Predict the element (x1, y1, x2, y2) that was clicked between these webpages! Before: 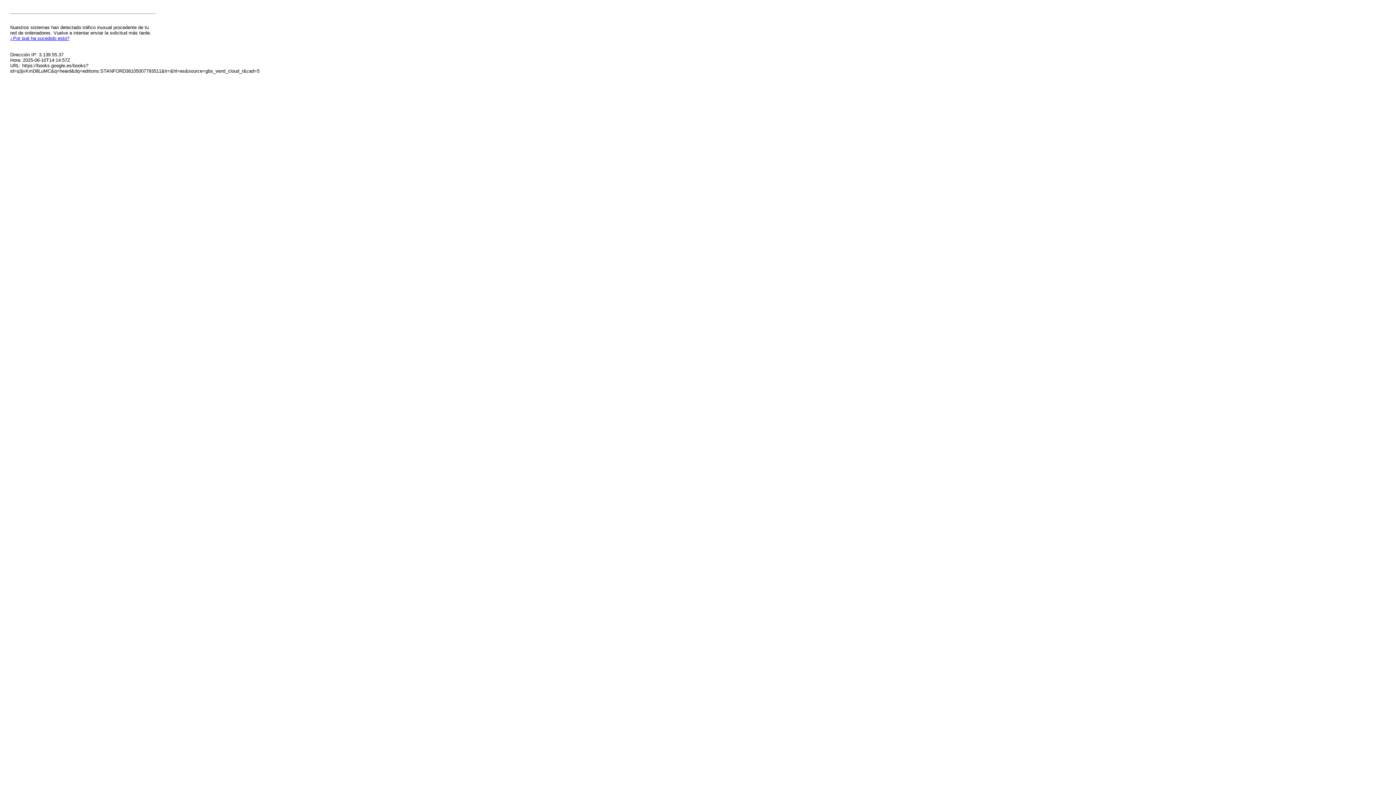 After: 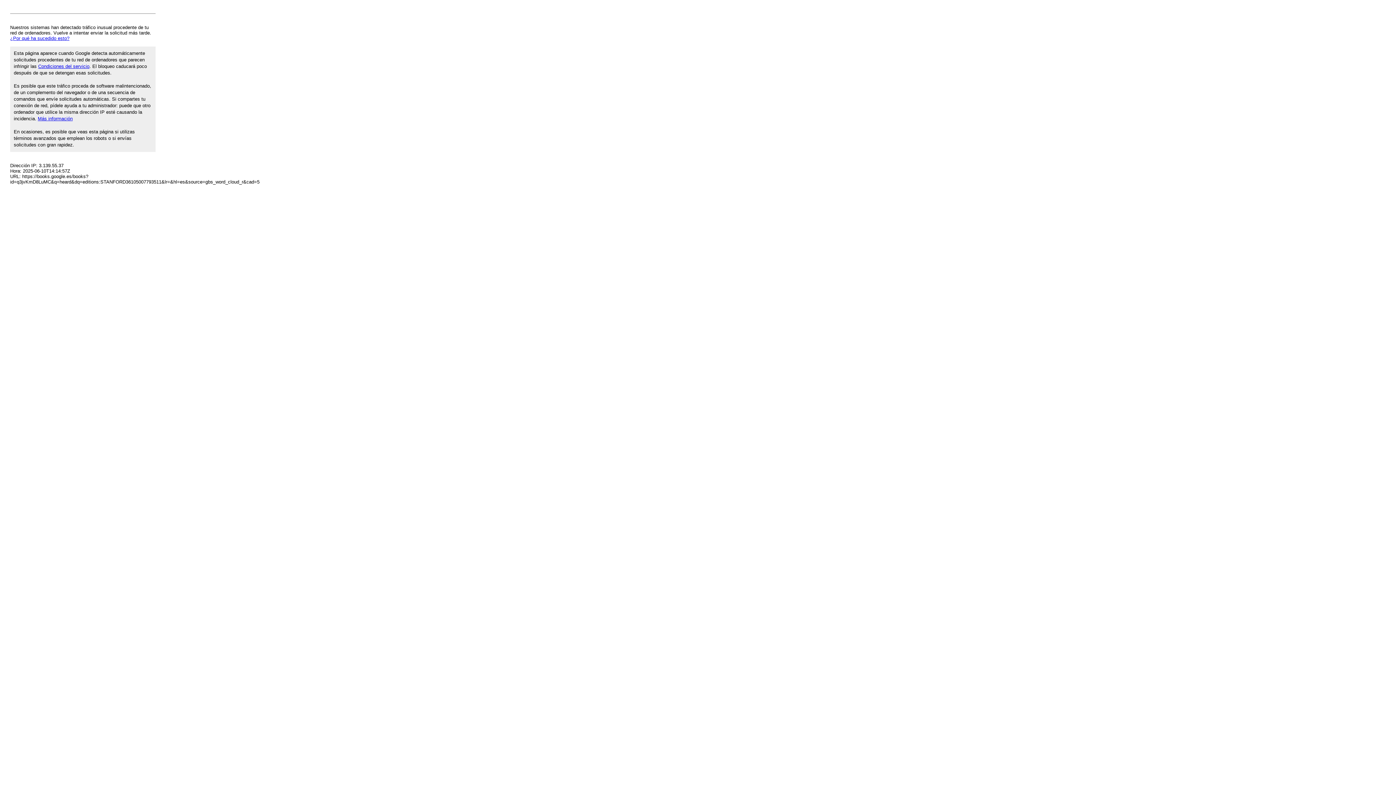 Action: bbox: (10, 35, 69, 41) label: ¿Por qué ha sucedido esto?